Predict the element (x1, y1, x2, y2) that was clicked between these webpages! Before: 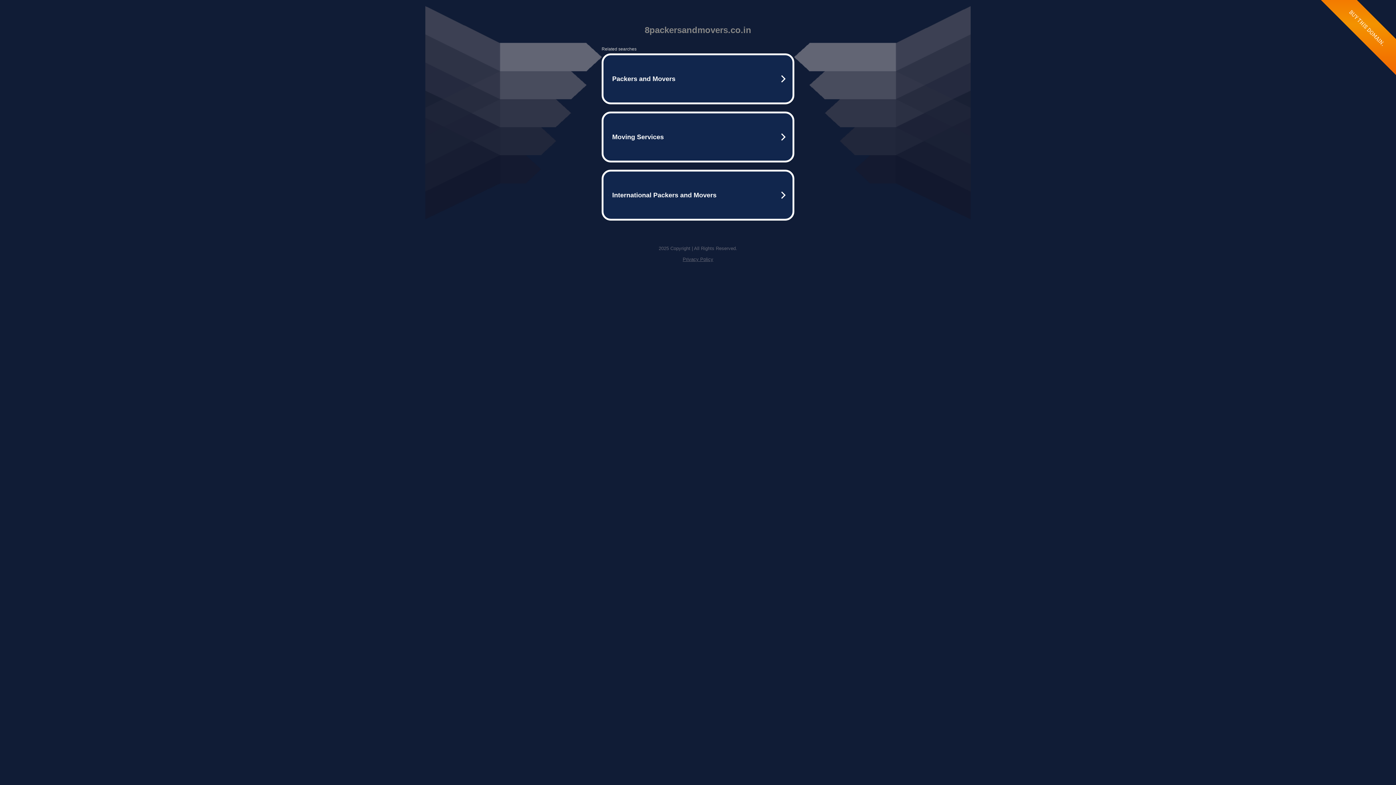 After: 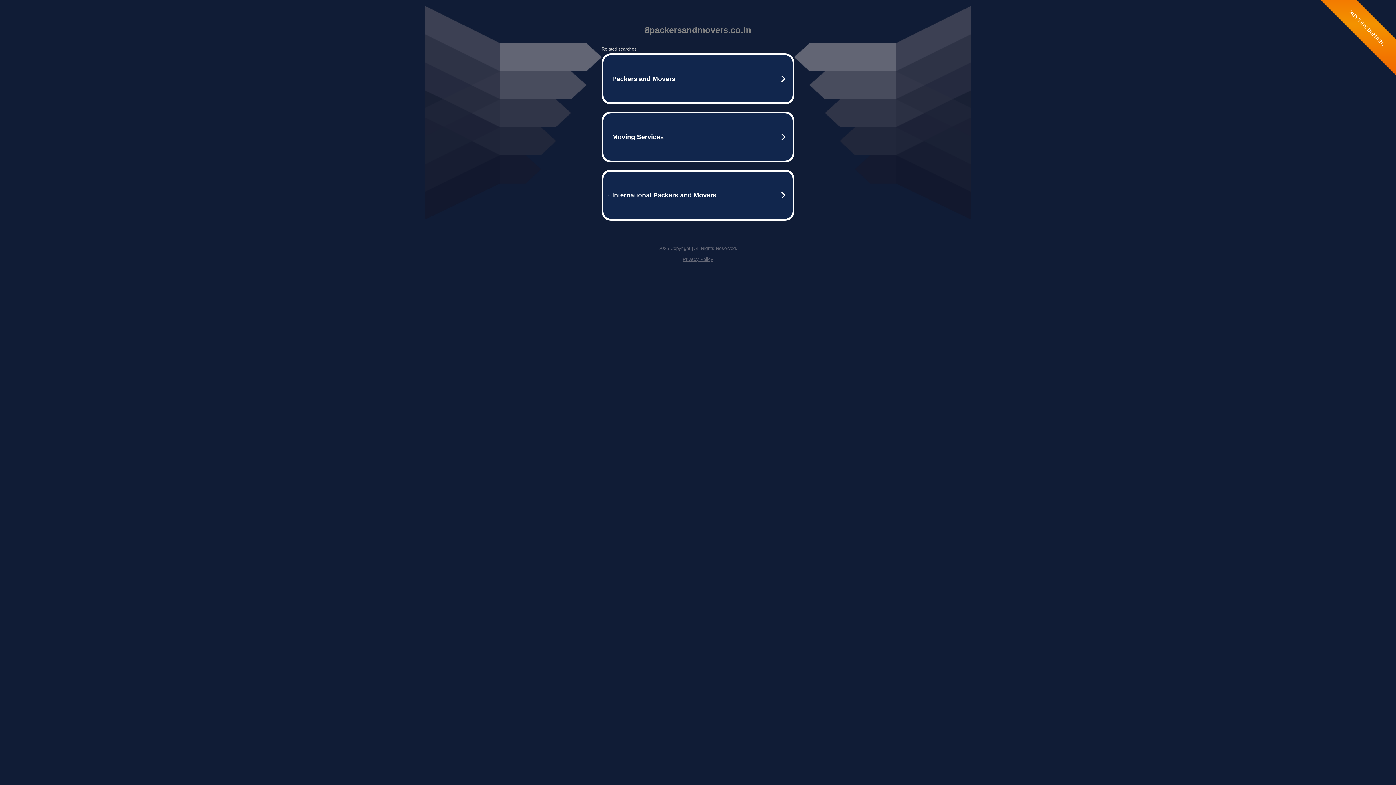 Action: label: Privacy Policy bbox: (682, 256, 713, 262)